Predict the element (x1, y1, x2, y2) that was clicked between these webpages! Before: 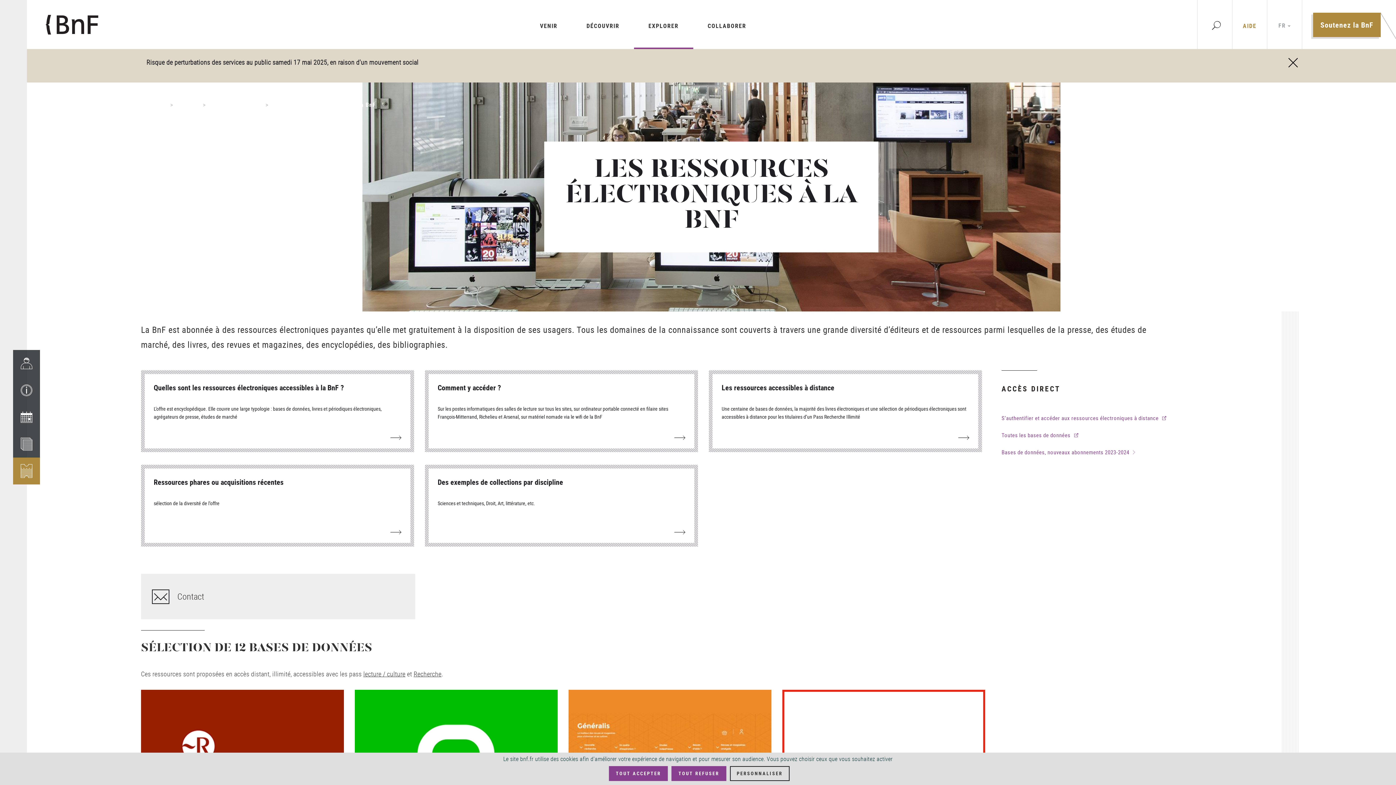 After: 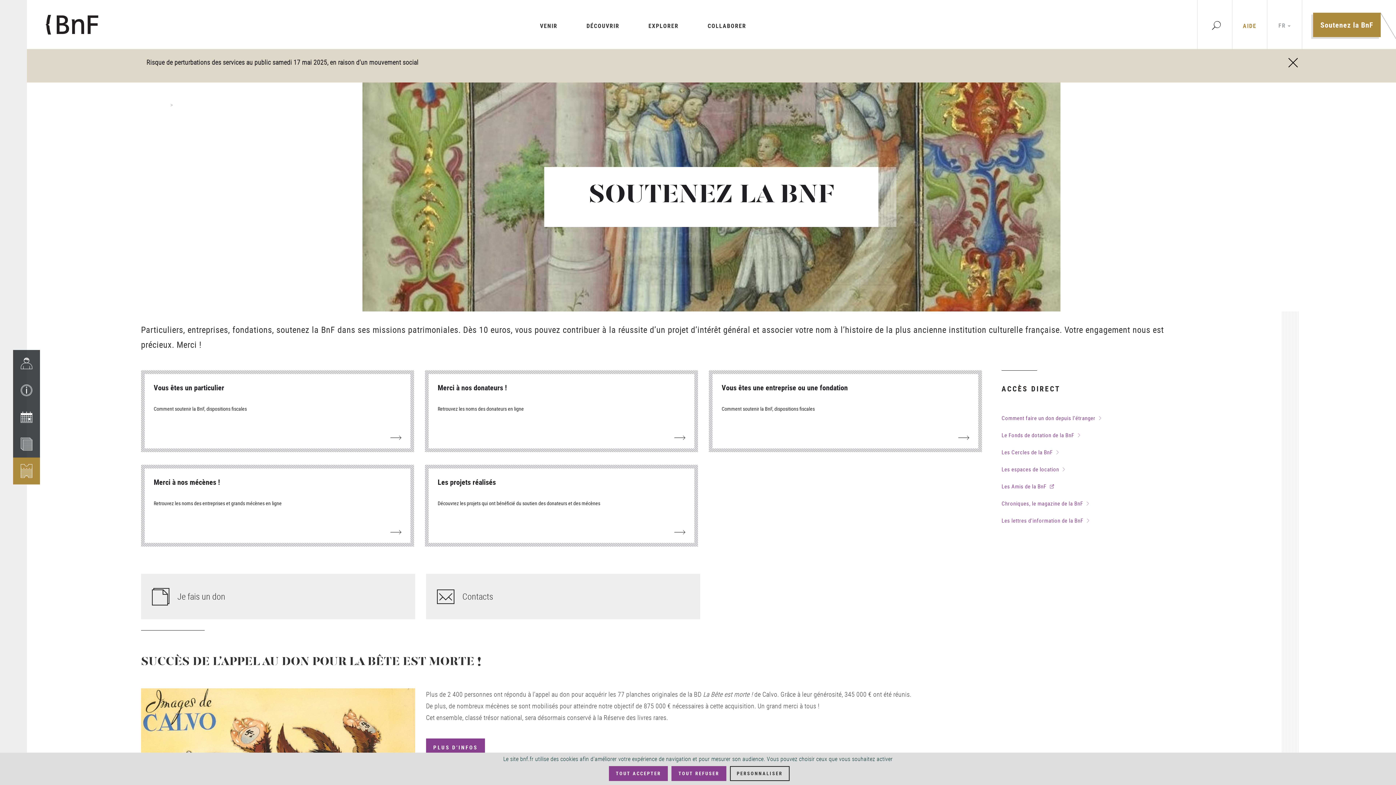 Action: label: Soutenez la BnF bbox: (1313, 12, 1381, 37)